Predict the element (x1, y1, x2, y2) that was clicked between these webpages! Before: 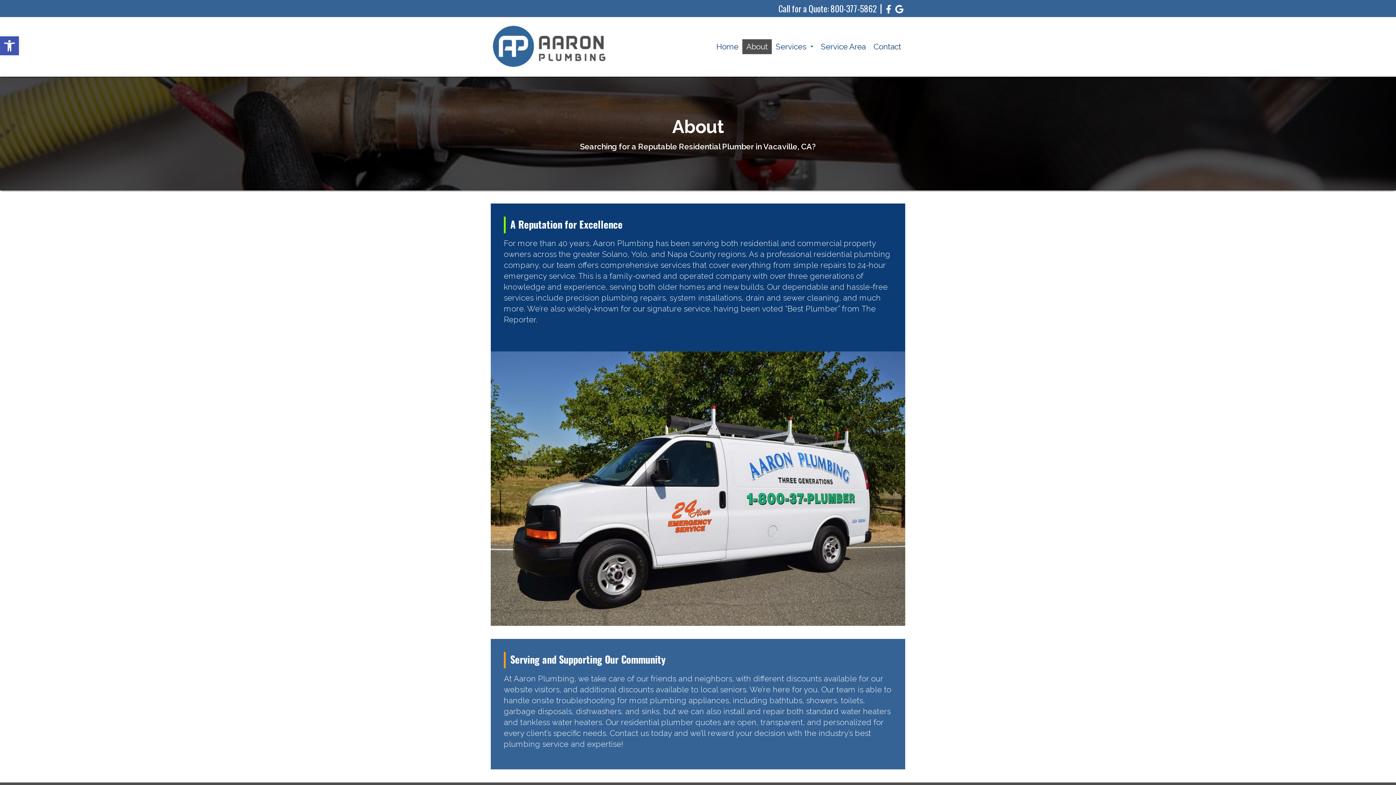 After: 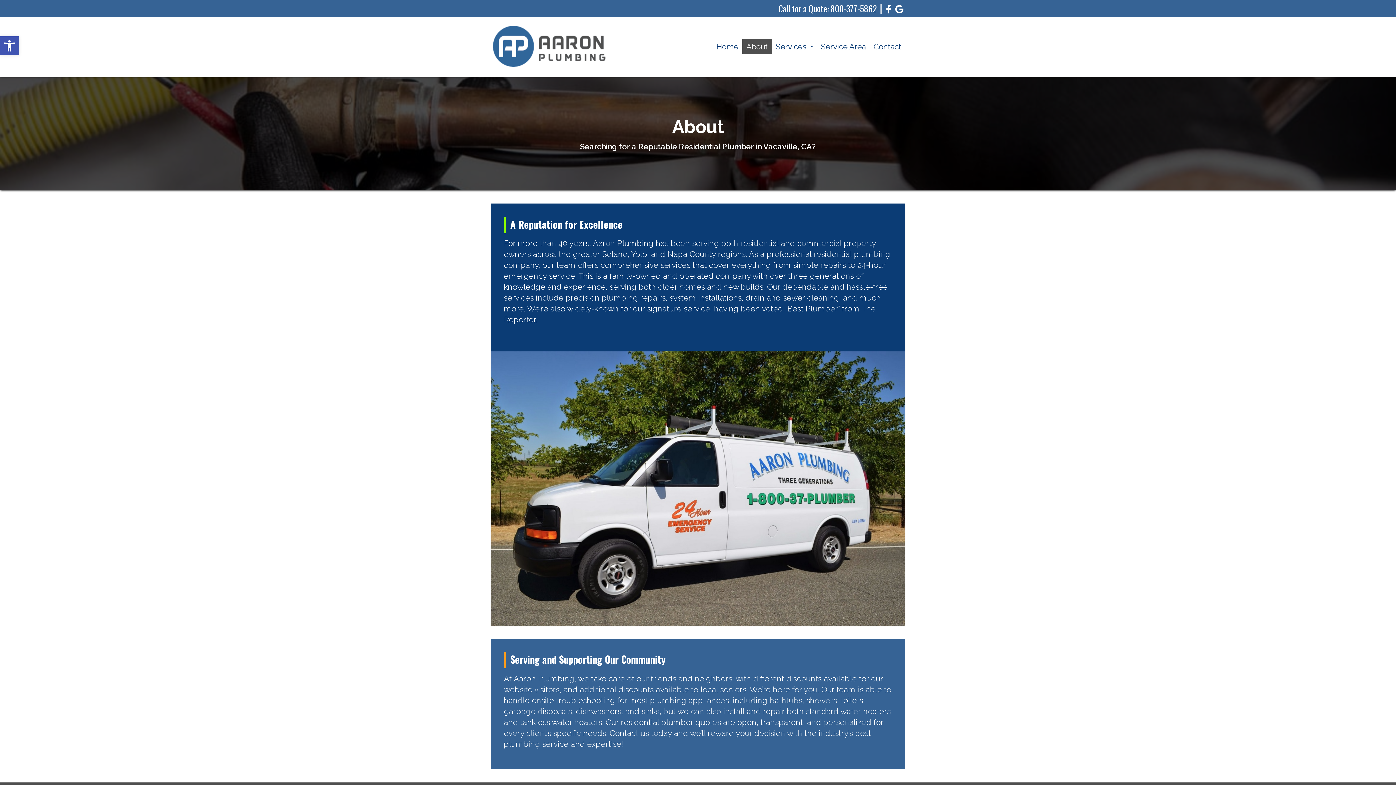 Action: label: About bbox: (742, 39, 772, 54)